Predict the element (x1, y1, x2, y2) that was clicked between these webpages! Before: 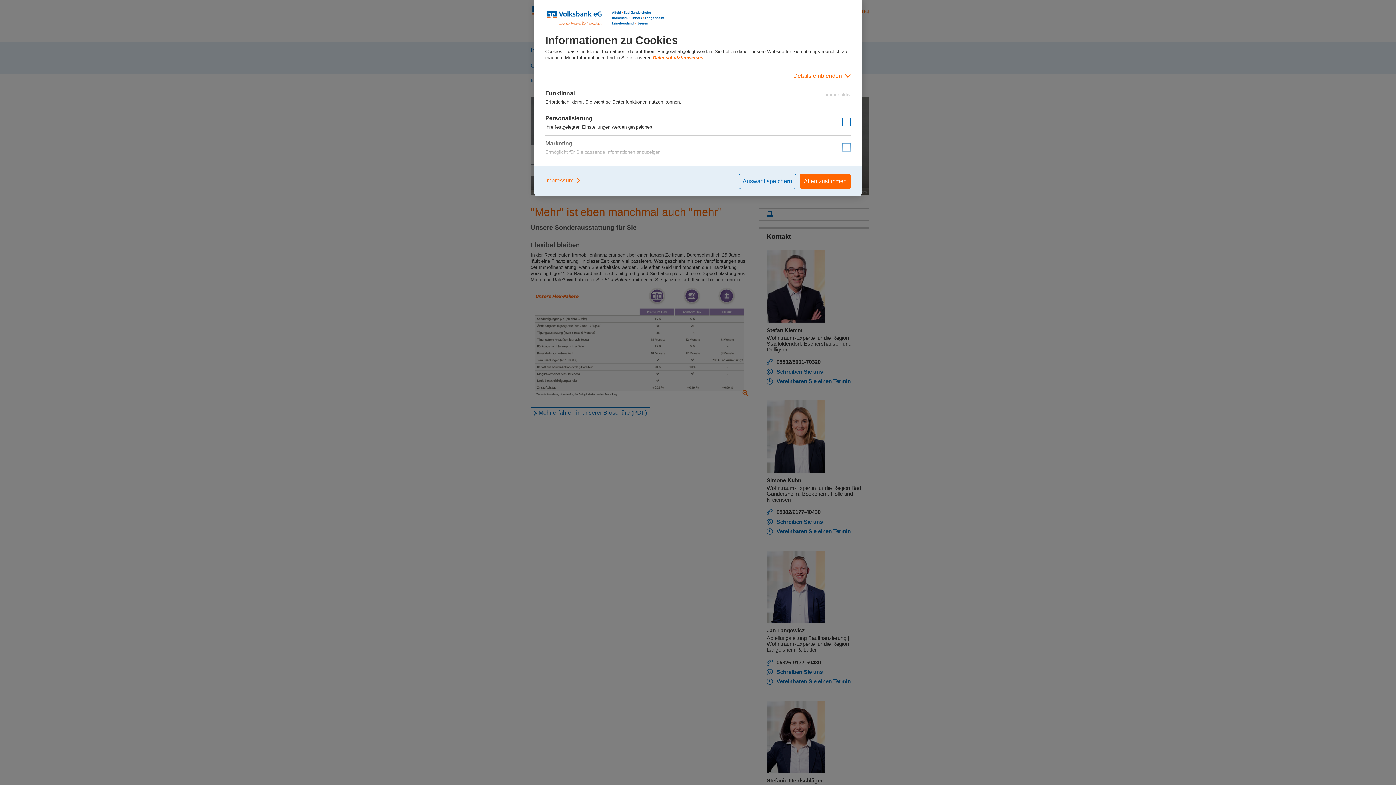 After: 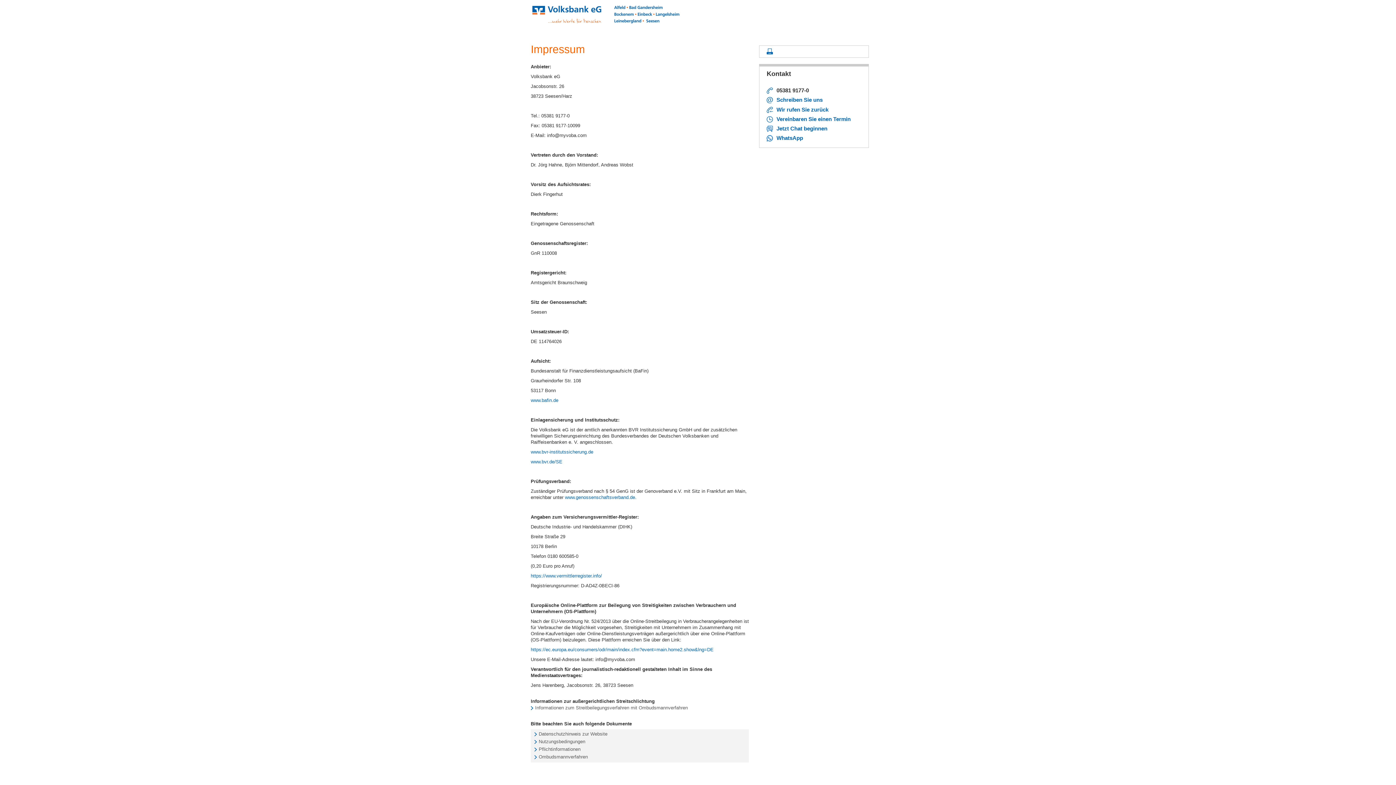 Action: label: Impressum bbox: (545, 173, 581, 187)